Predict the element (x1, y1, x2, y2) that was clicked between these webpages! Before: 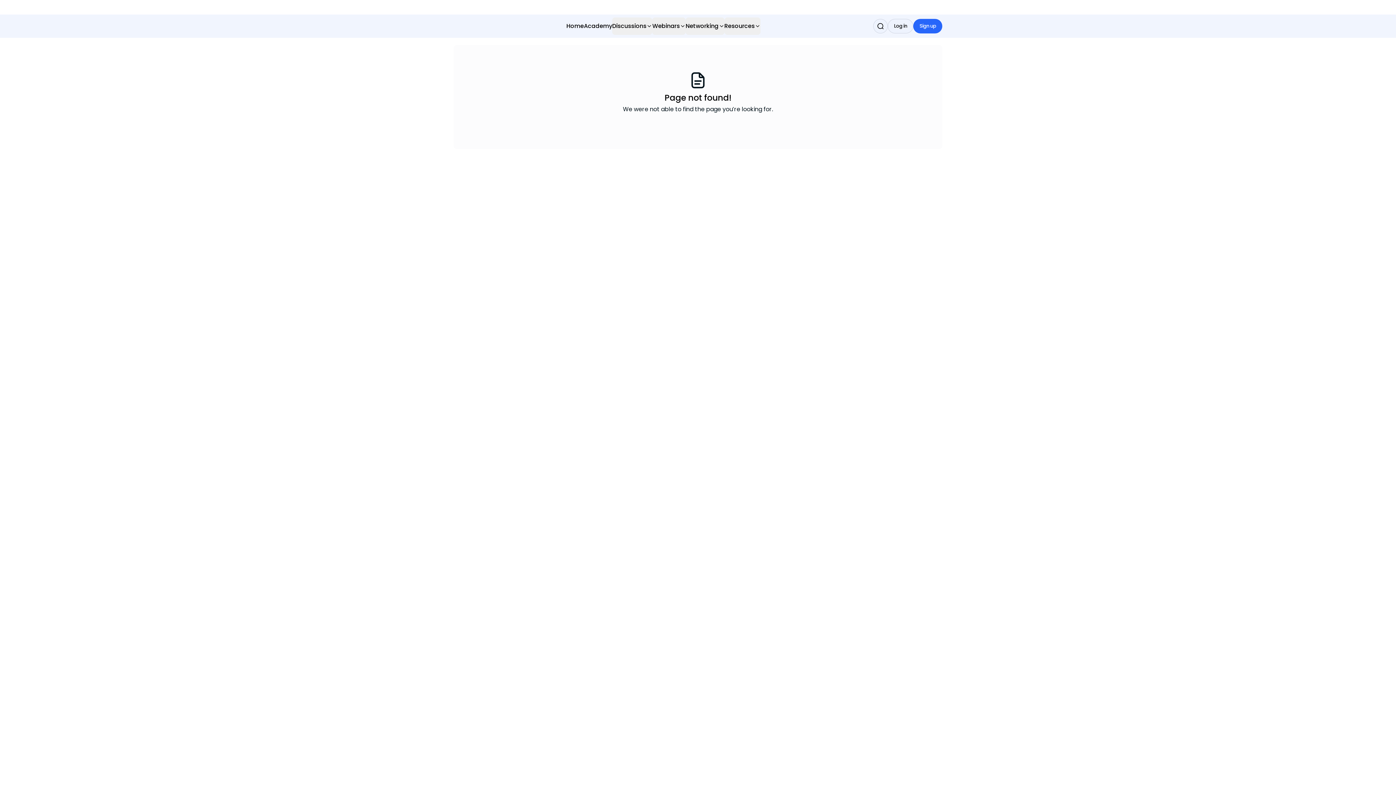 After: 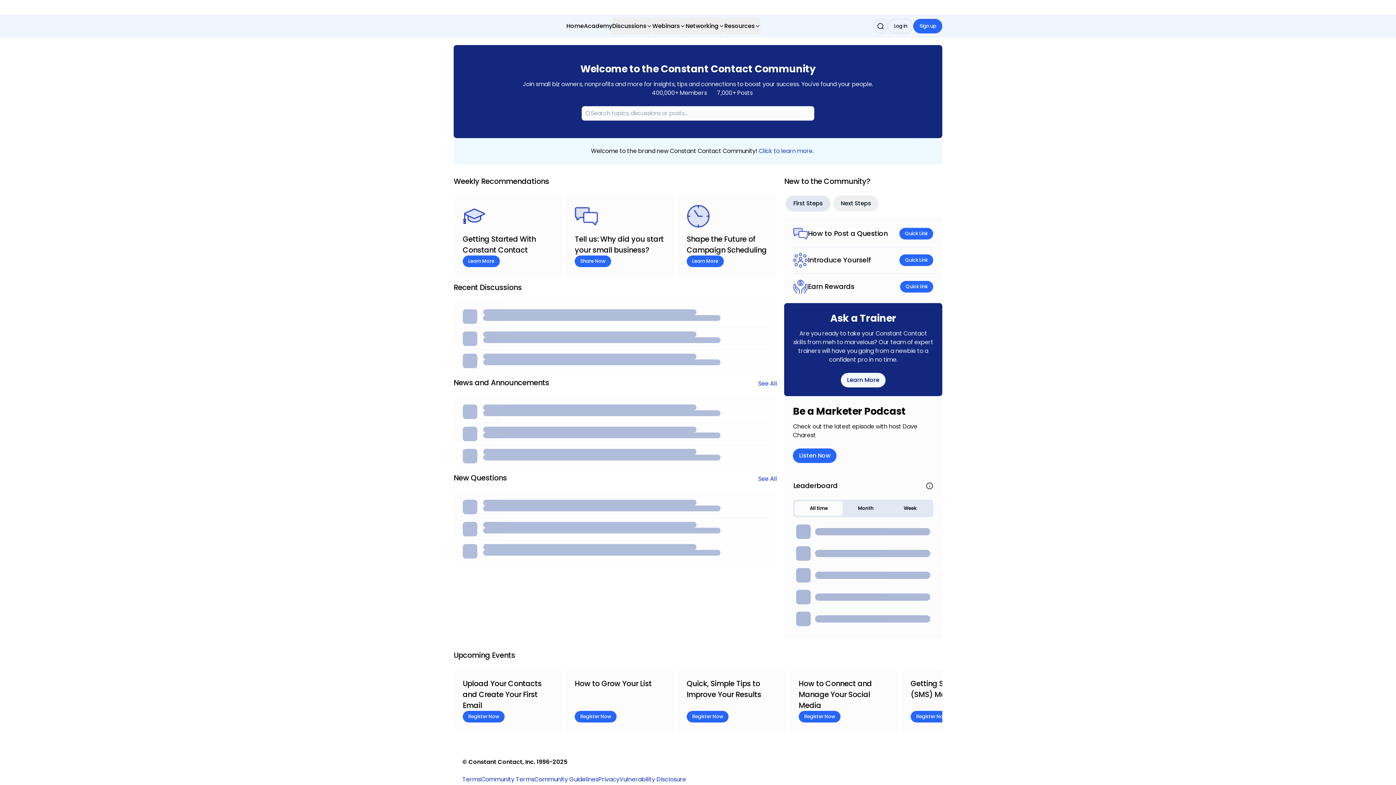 Action: bbox: (566, 17, 584, 34) label: Home